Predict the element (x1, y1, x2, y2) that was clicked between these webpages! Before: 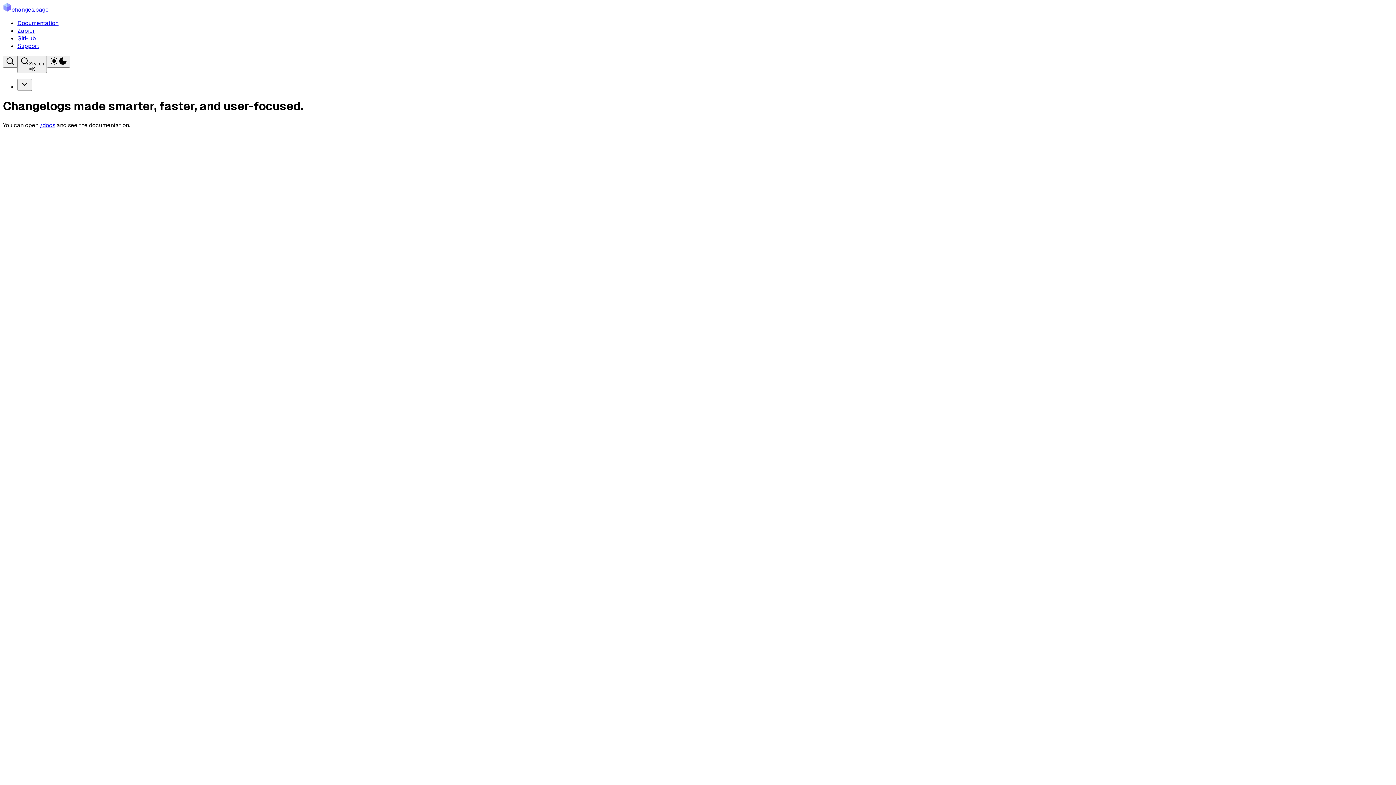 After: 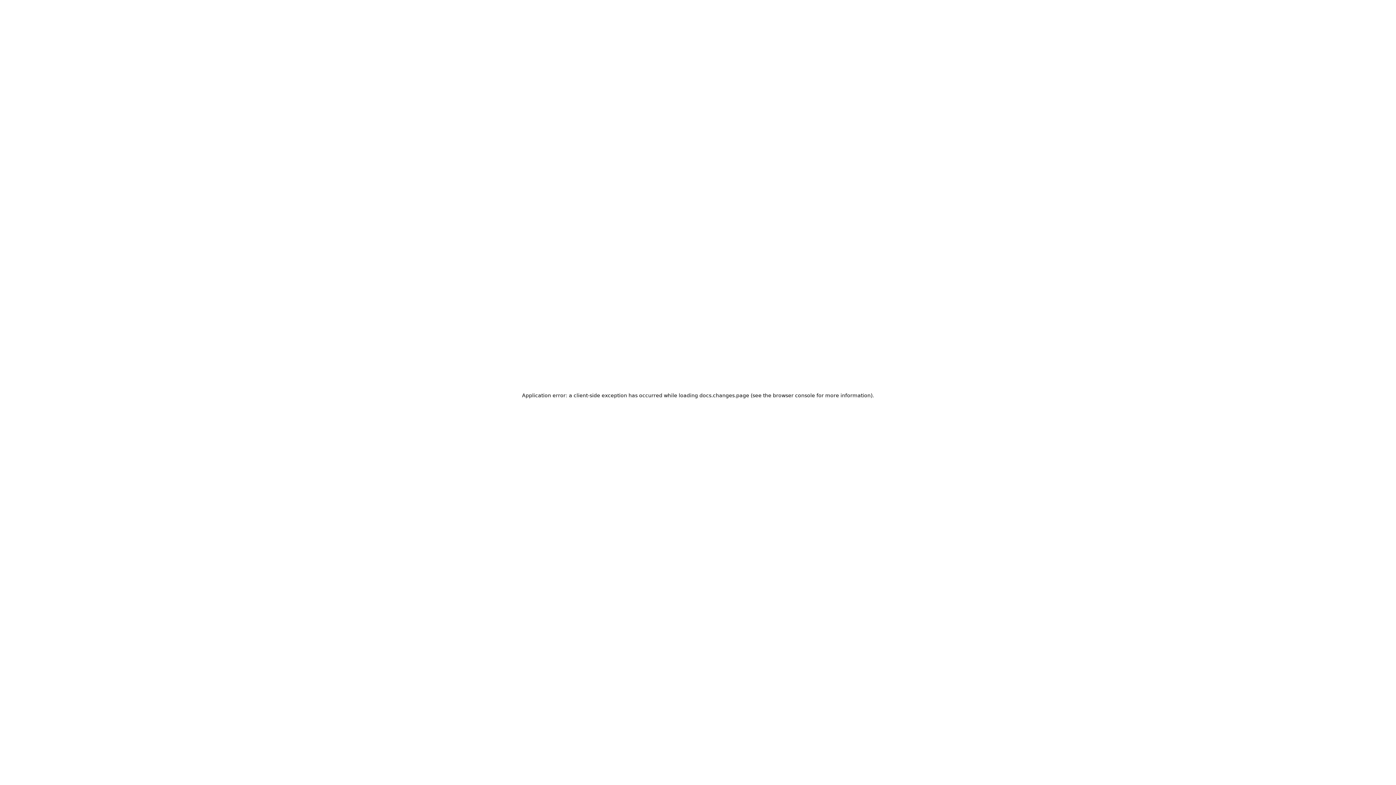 Action: label: /docs bbox: (40, 121, 55, 129)